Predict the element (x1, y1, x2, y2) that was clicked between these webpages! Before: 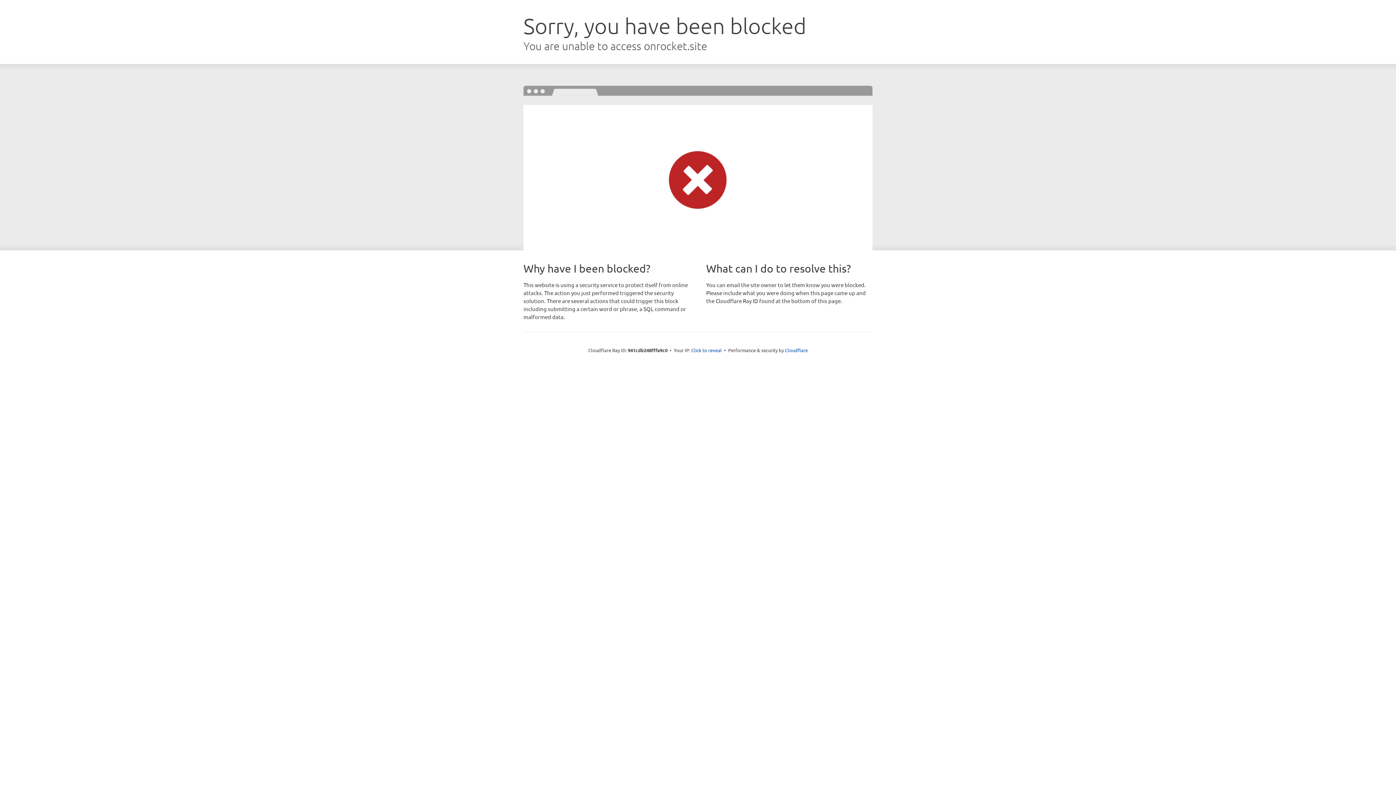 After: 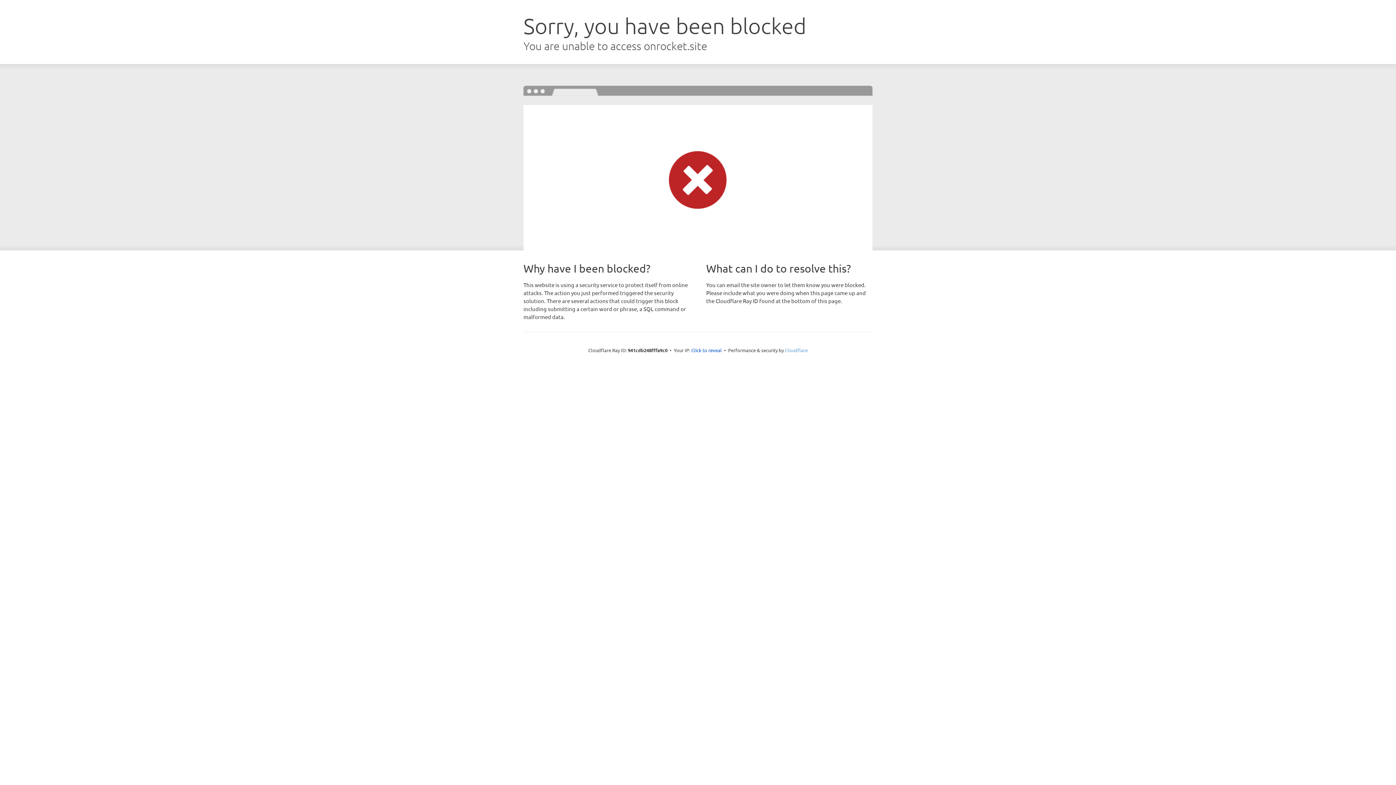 Action: bbox: (785, 347, 808, 353) label: Cloudflare